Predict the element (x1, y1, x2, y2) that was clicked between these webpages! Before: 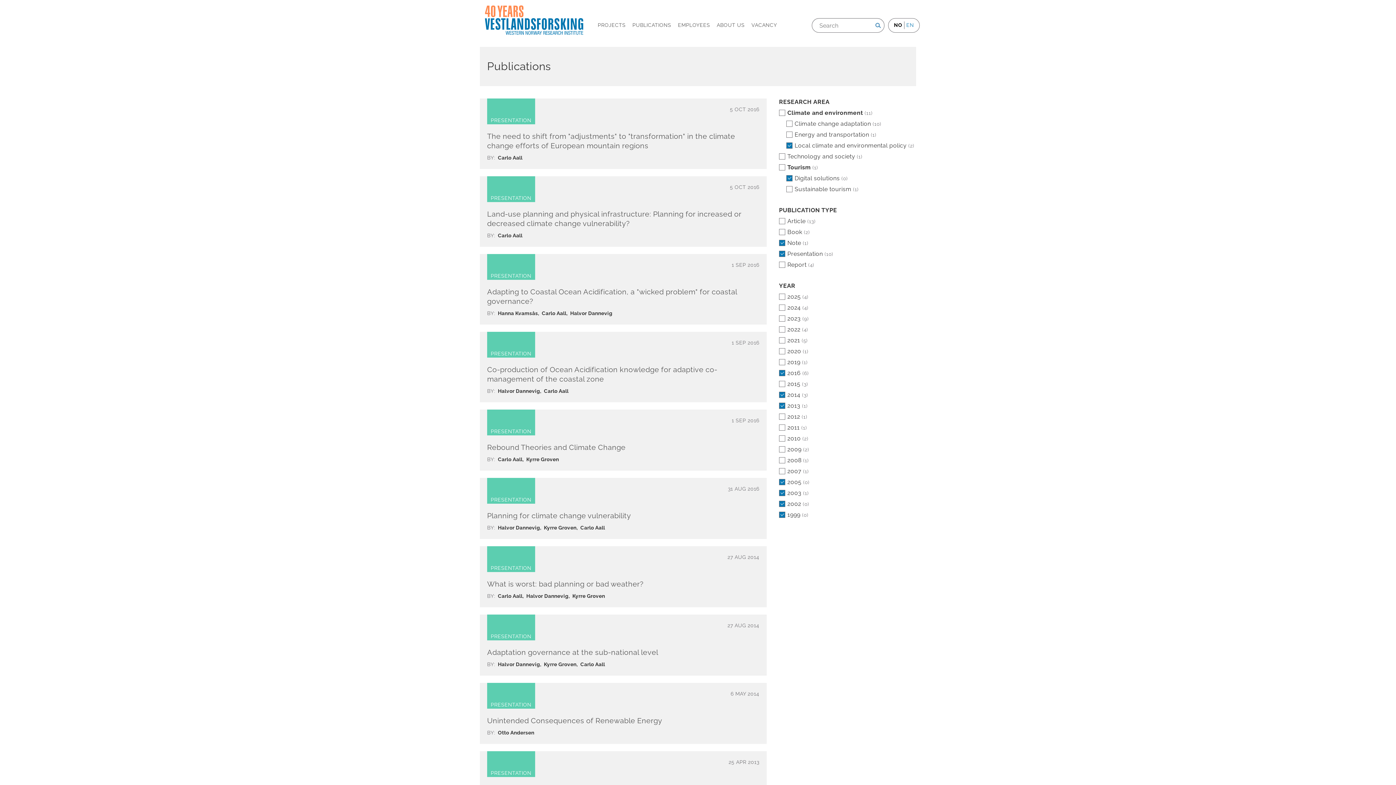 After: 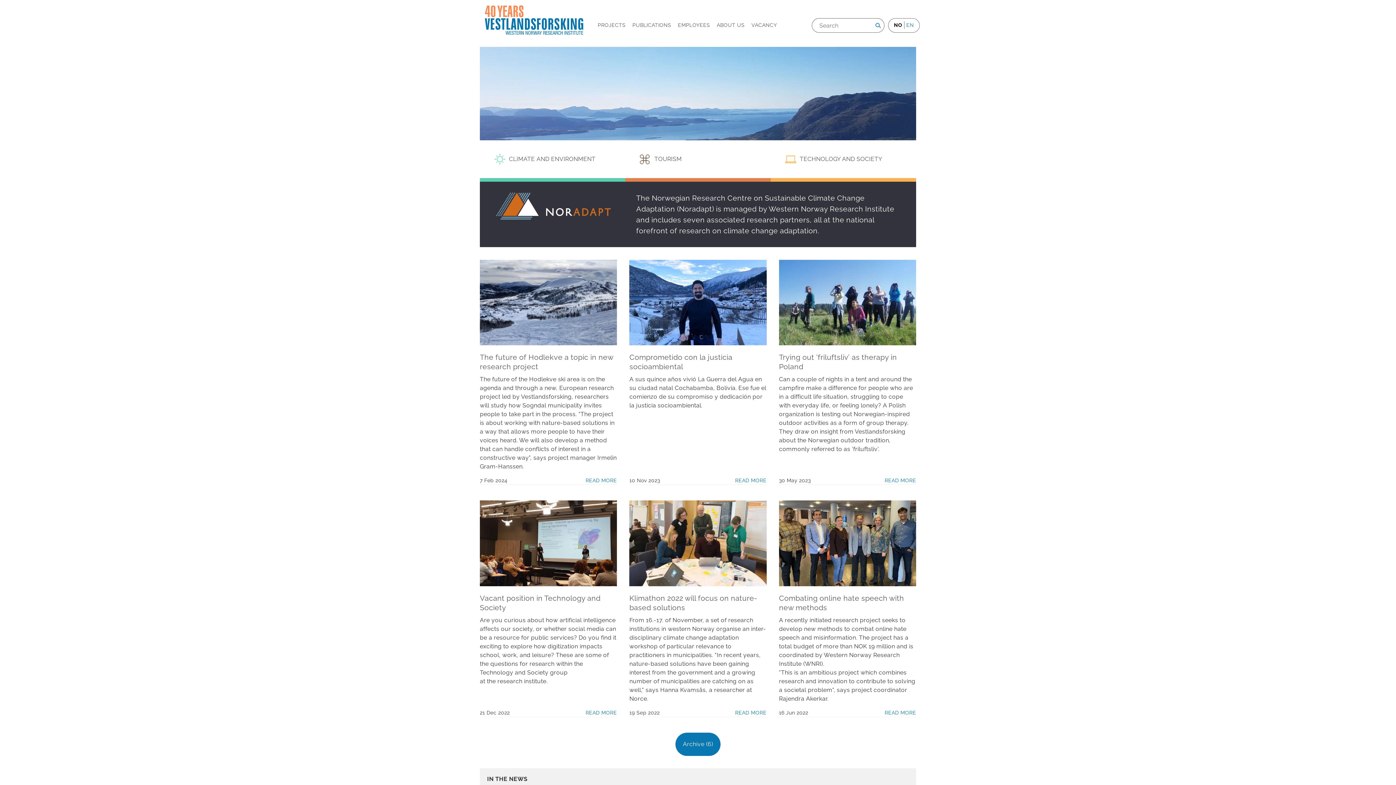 Action: bbox: (483, 18, 585, 24)